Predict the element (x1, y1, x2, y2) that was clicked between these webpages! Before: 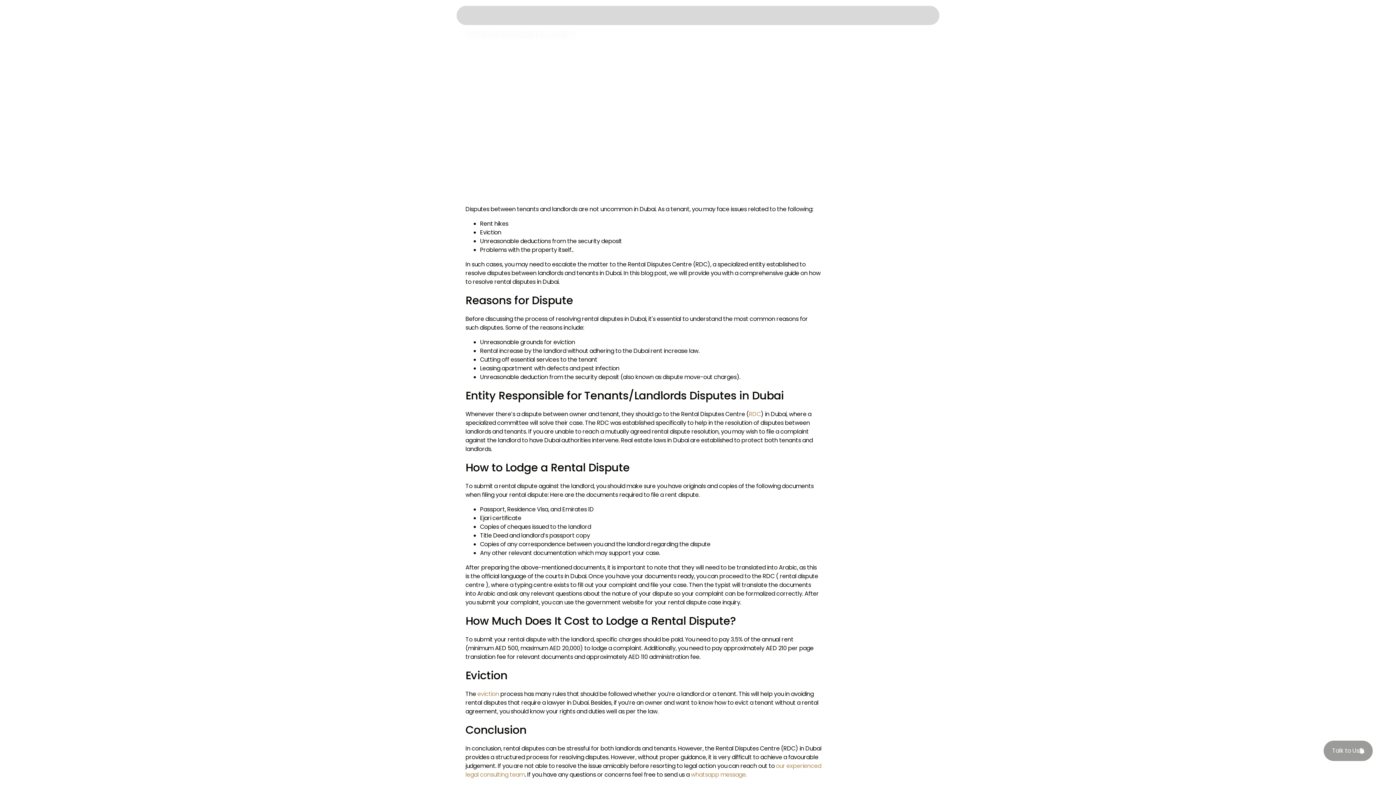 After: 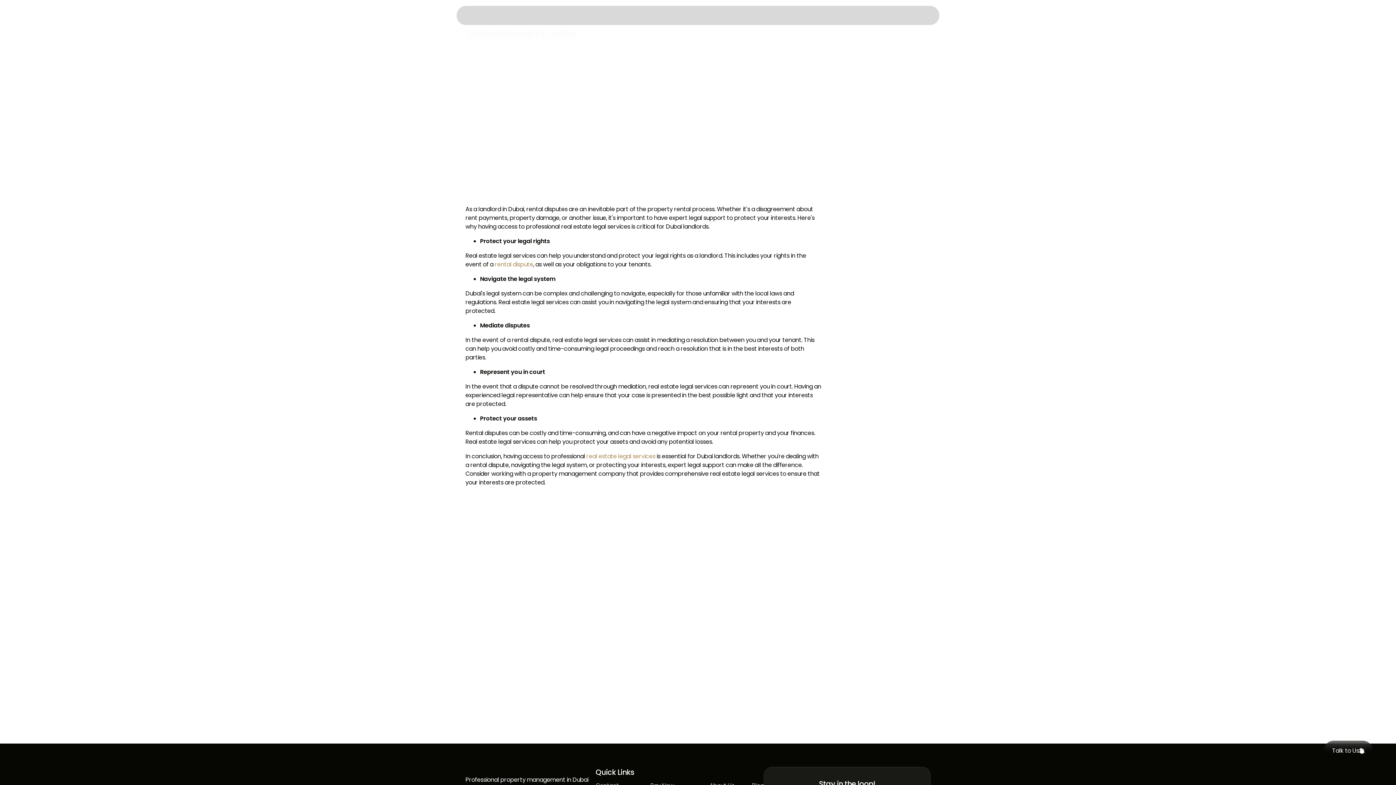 Action: label: Resolving Rental Disputes: The Role of Real Estate Legal Services in Dubai

Rental disputes are a common occurrence in Dubai. Learn why it's important to have expert legal support and how professional property management services can assist in resolving disputes. bbox: (821, 285, 930, 317)